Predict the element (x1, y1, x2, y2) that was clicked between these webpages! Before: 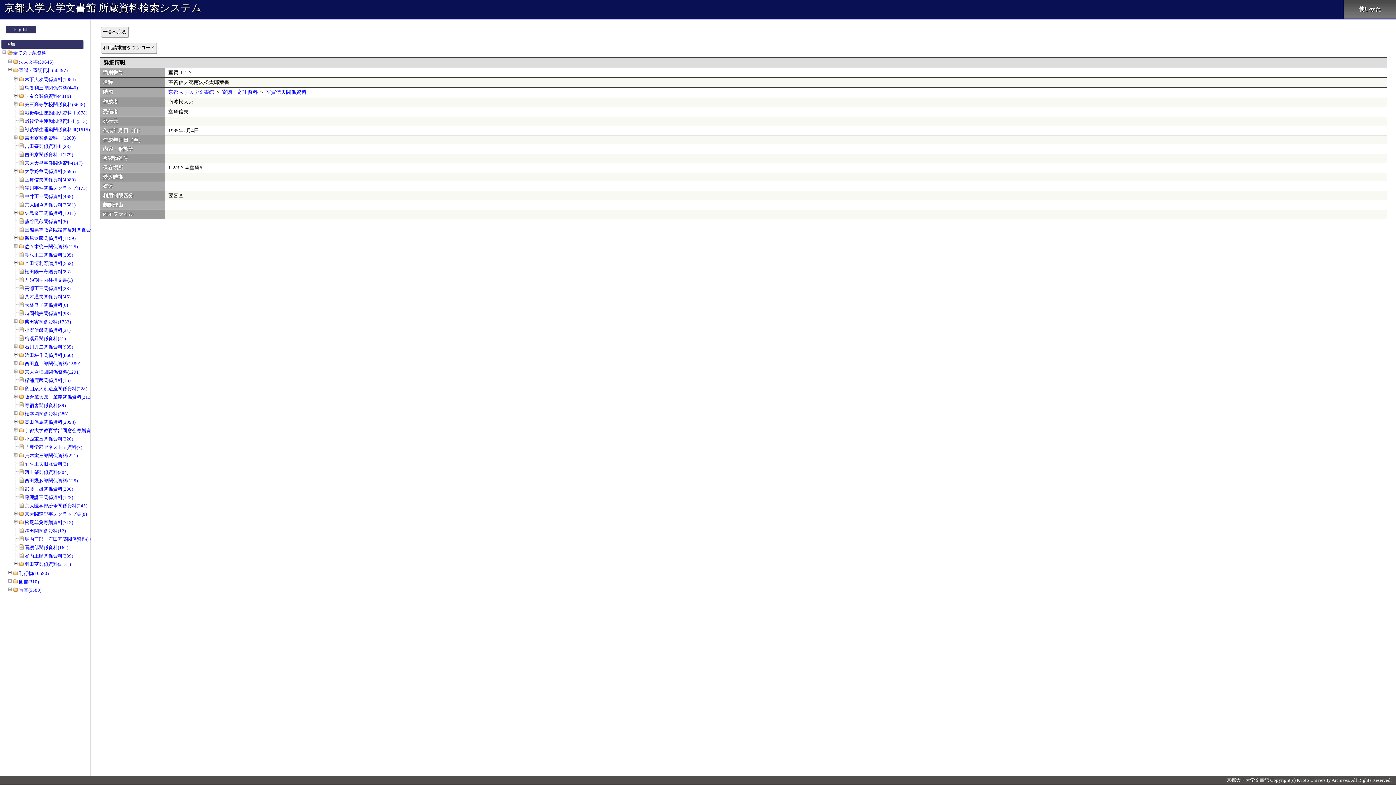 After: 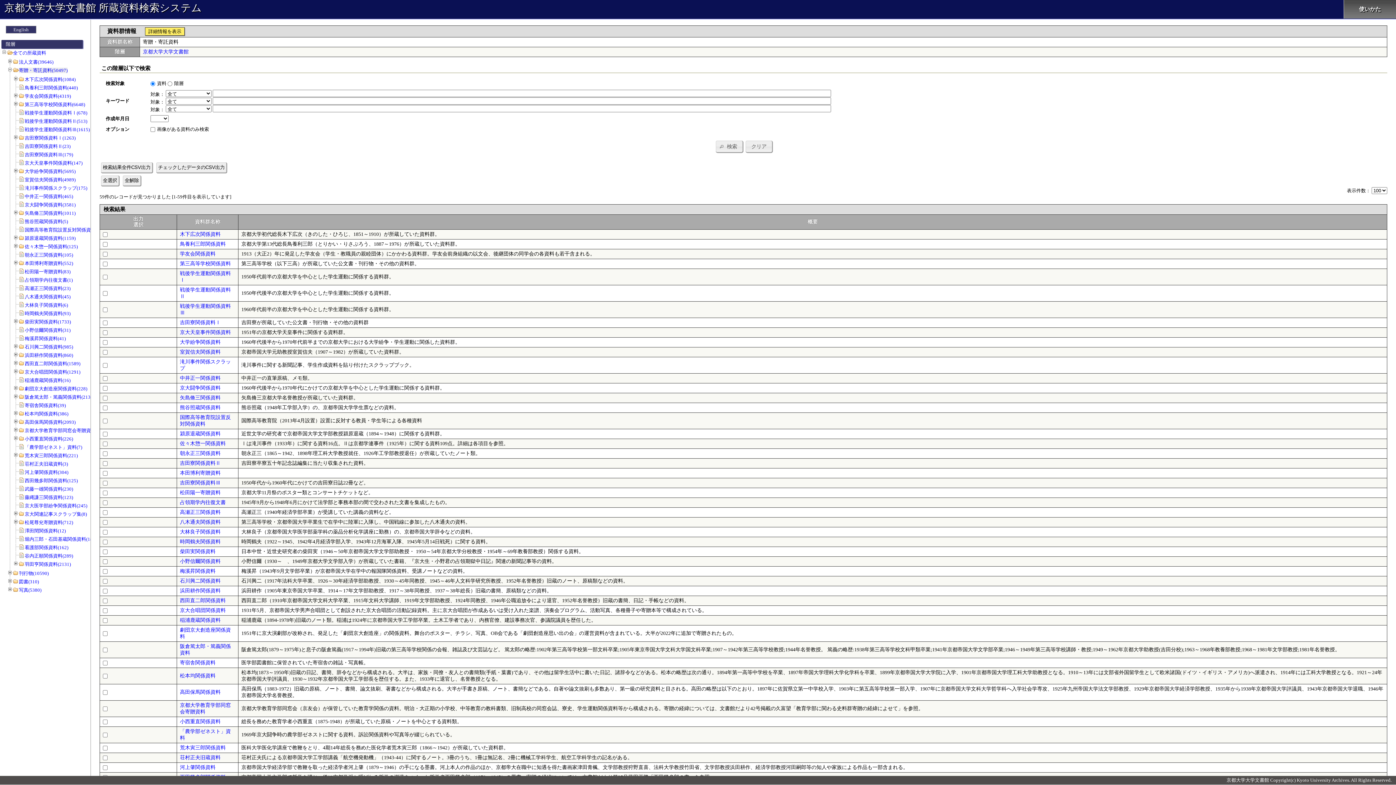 Action: label: 寄贈・寄託資料 bbox: (222, 89, 257, 94)